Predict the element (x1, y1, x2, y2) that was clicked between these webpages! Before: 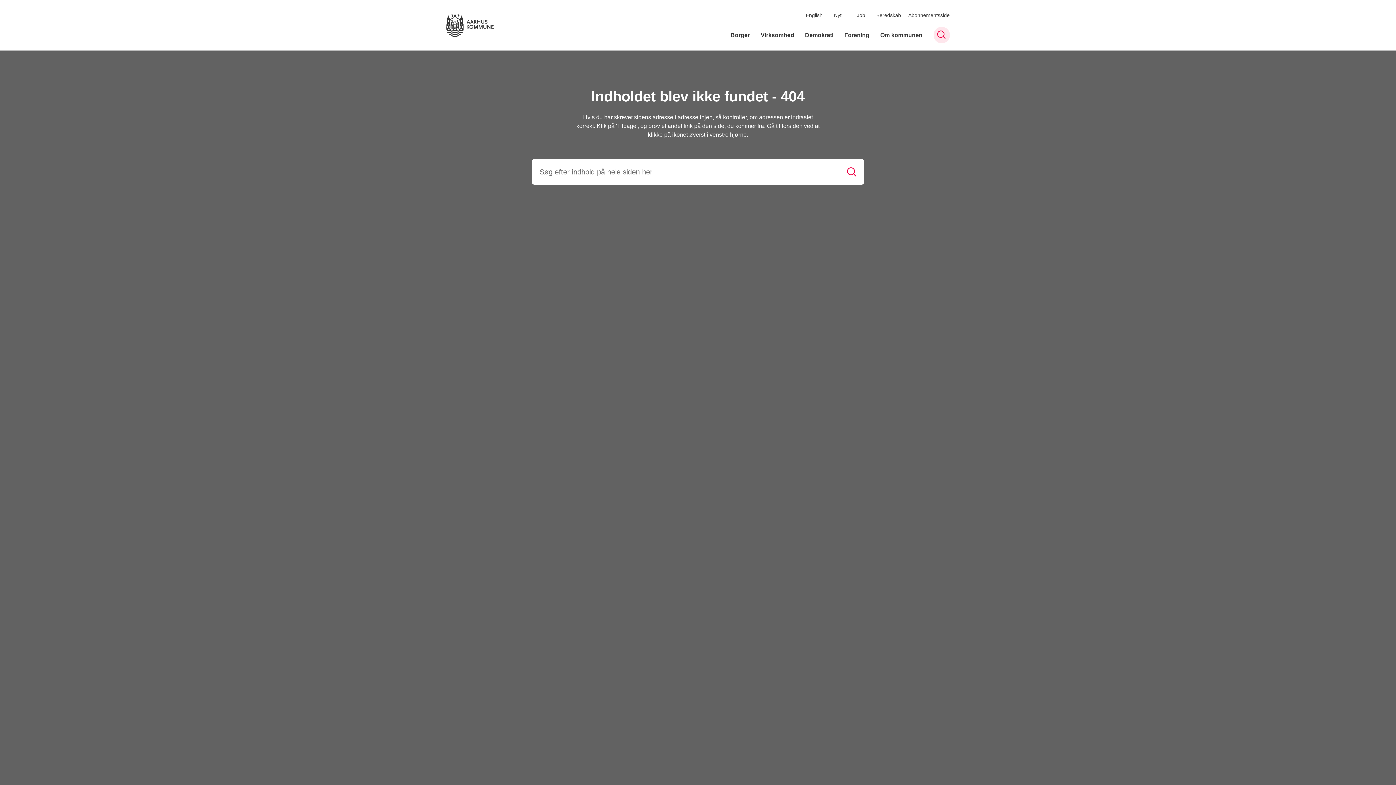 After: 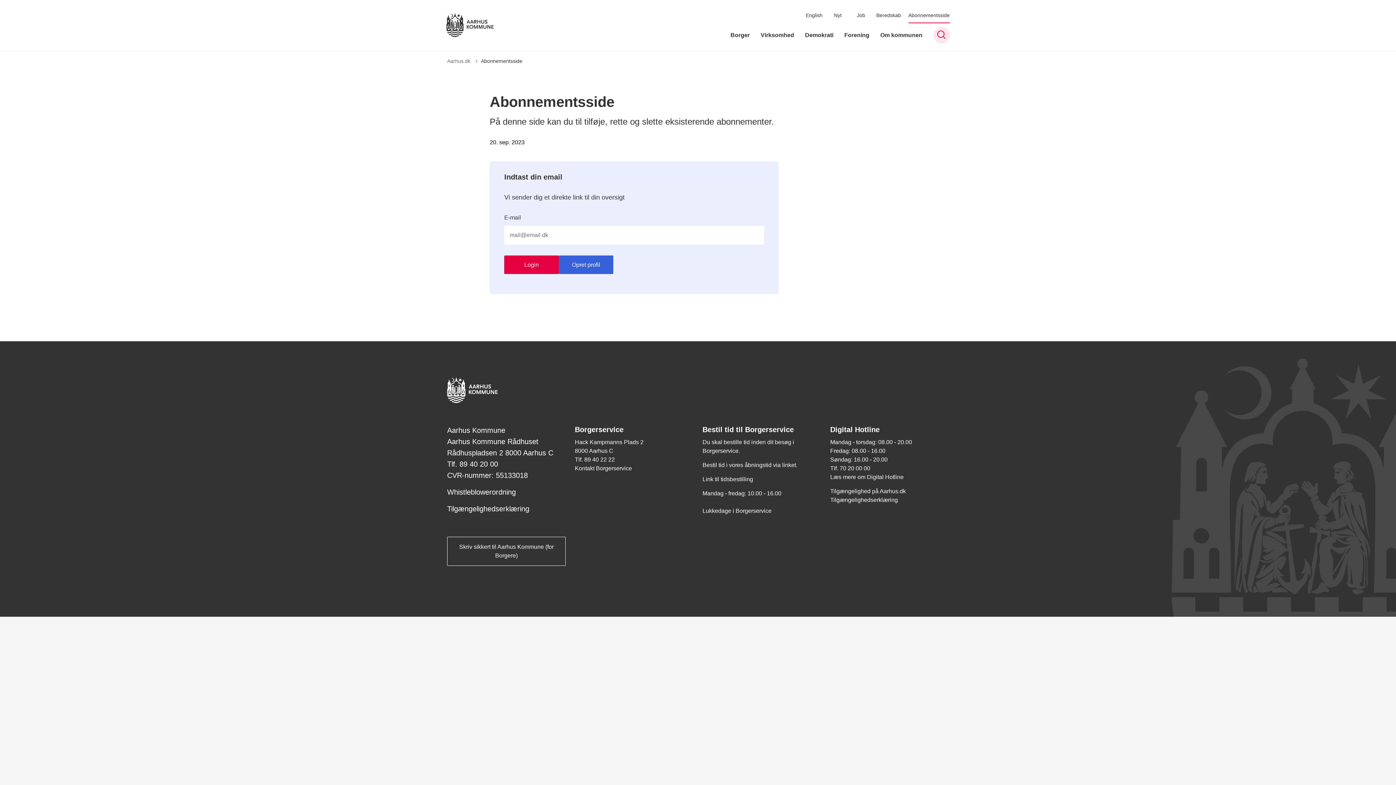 Action: bbox: (908, 7, 950, 23) label: Abonnementsside